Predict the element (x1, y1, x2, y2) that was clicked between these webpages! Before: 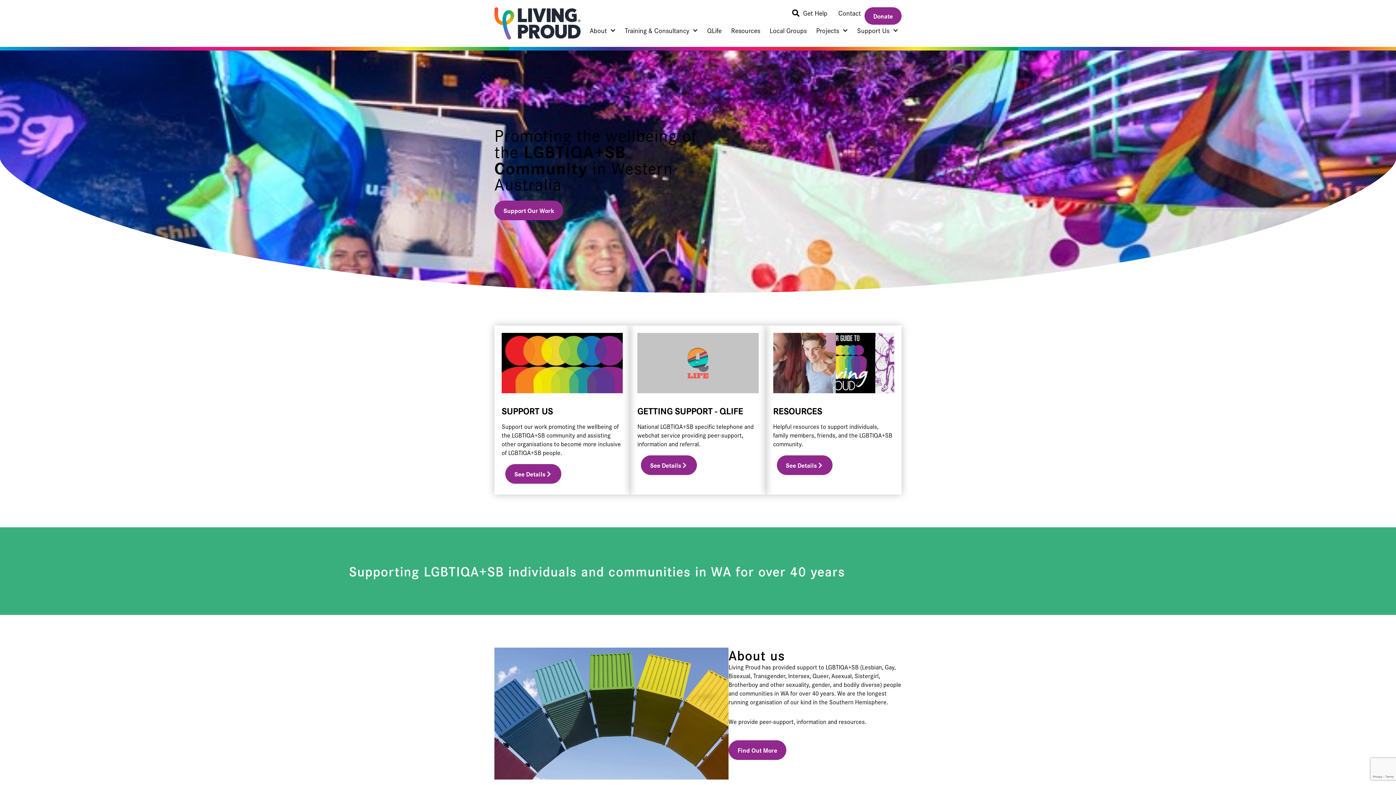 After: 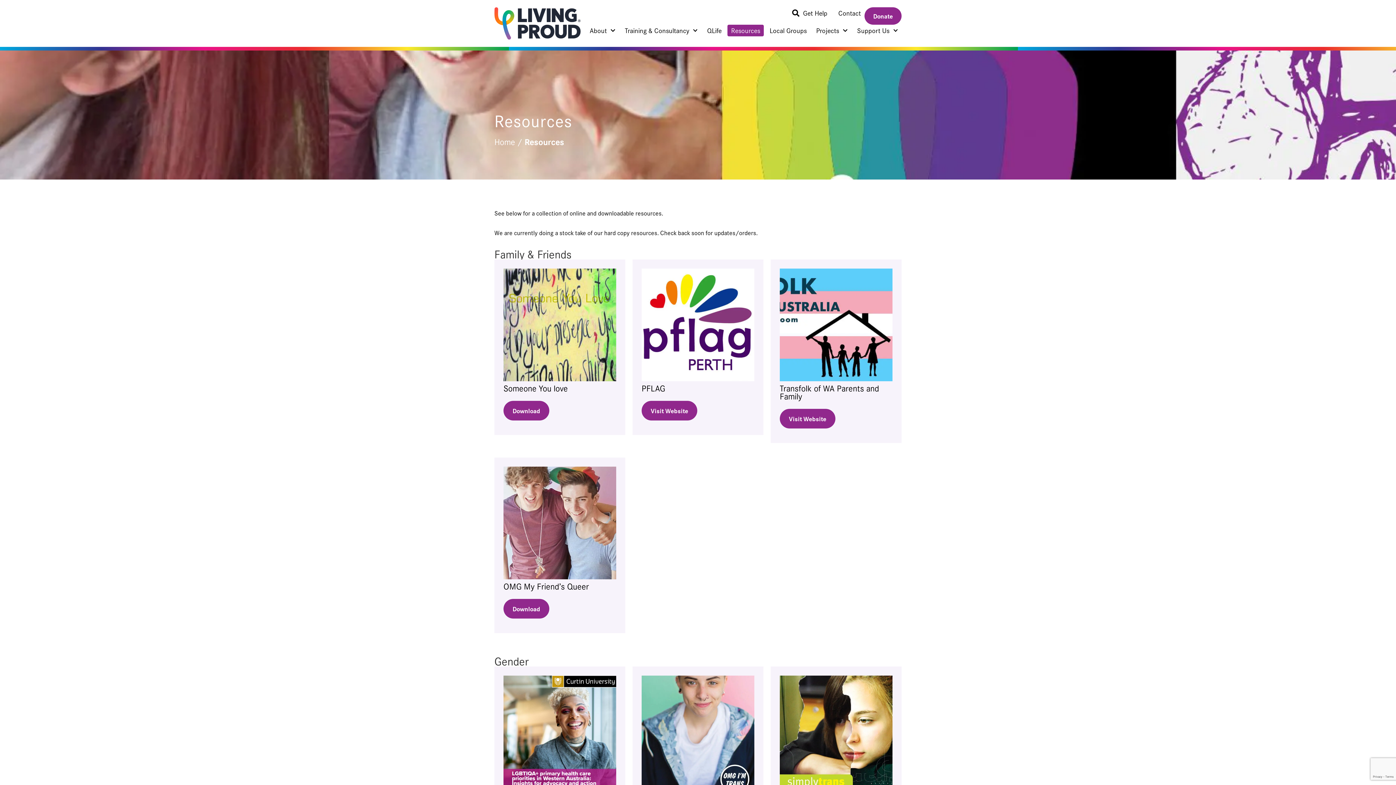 Action: label: See Details bbox: (776, 455, 832, 475)